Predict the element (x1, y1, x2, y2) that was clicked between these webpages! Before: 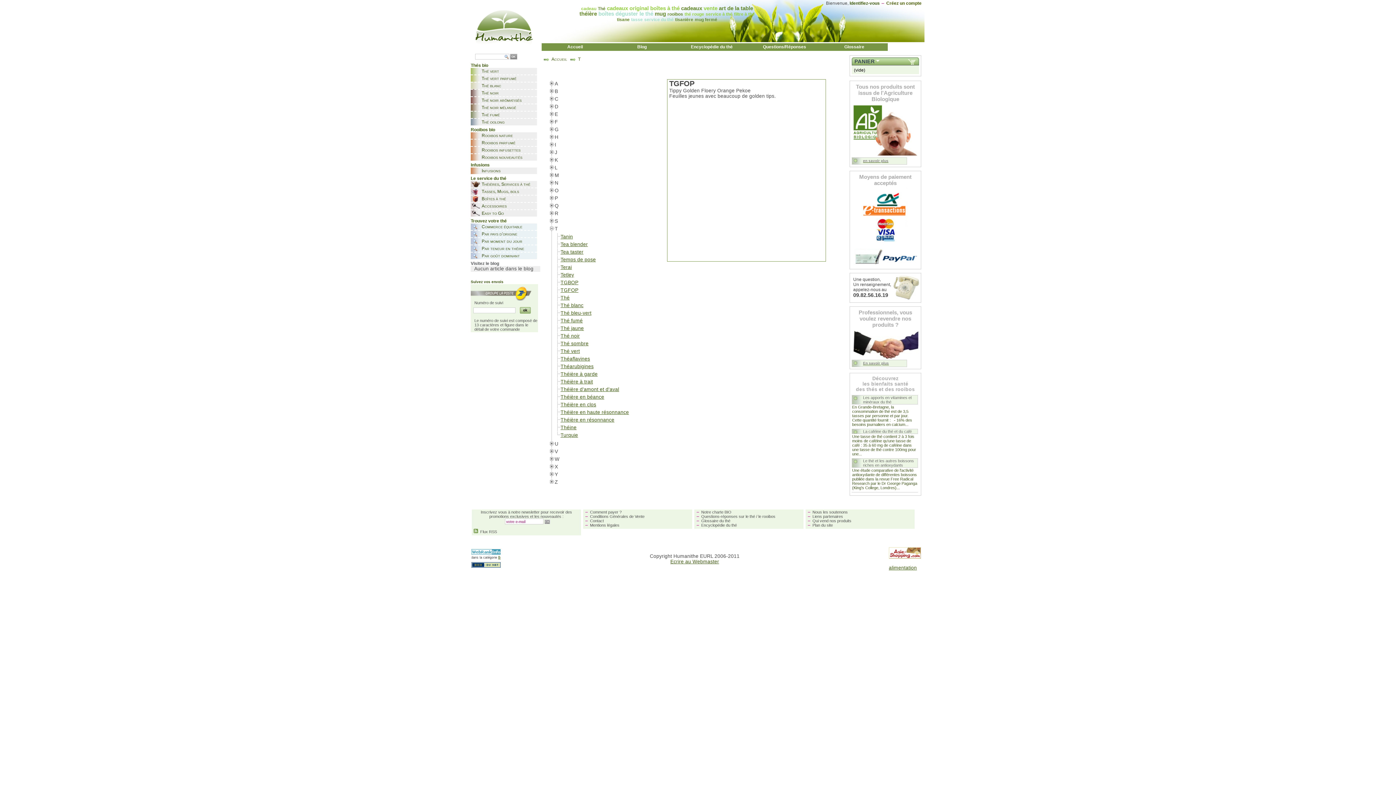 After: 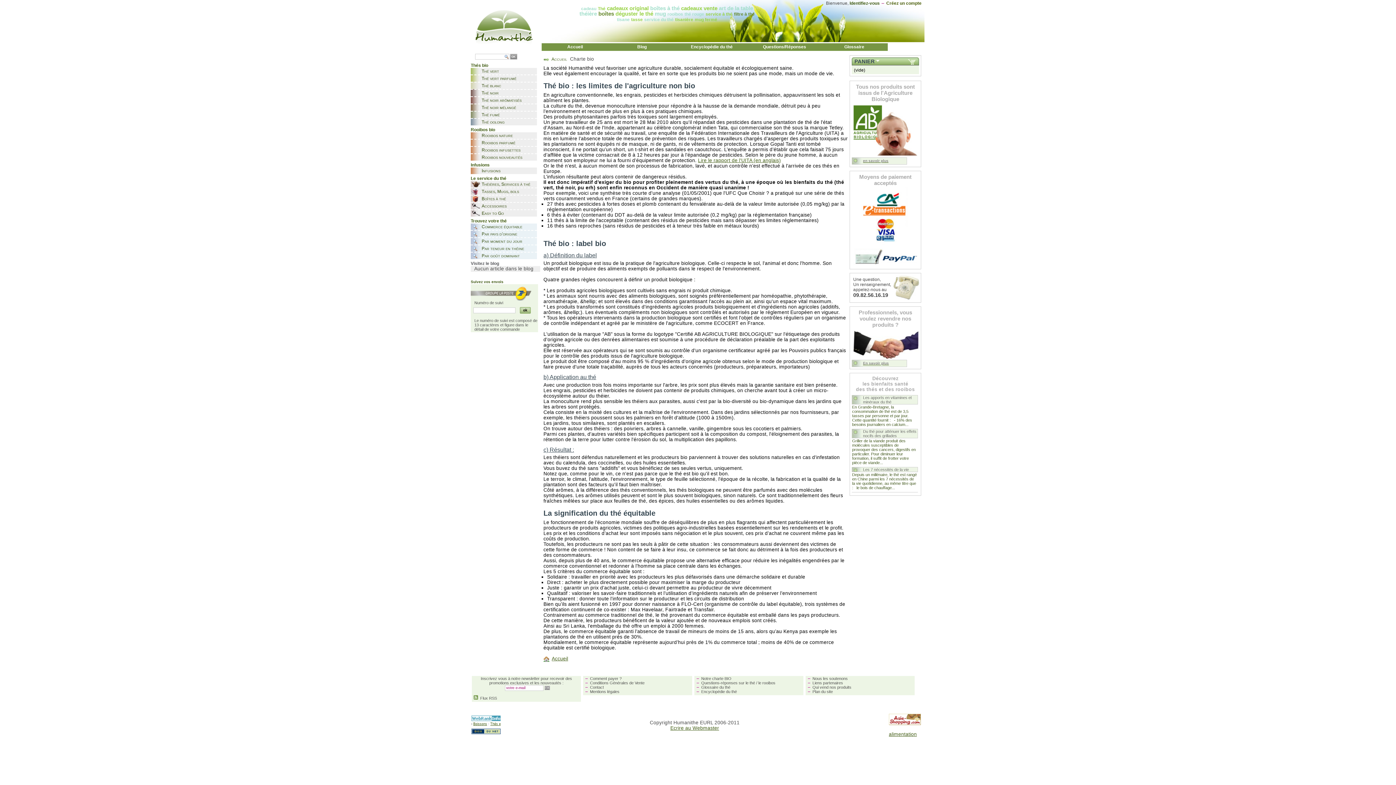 Action: label: en savoir plus bbox: (852, 157, 919, 164)